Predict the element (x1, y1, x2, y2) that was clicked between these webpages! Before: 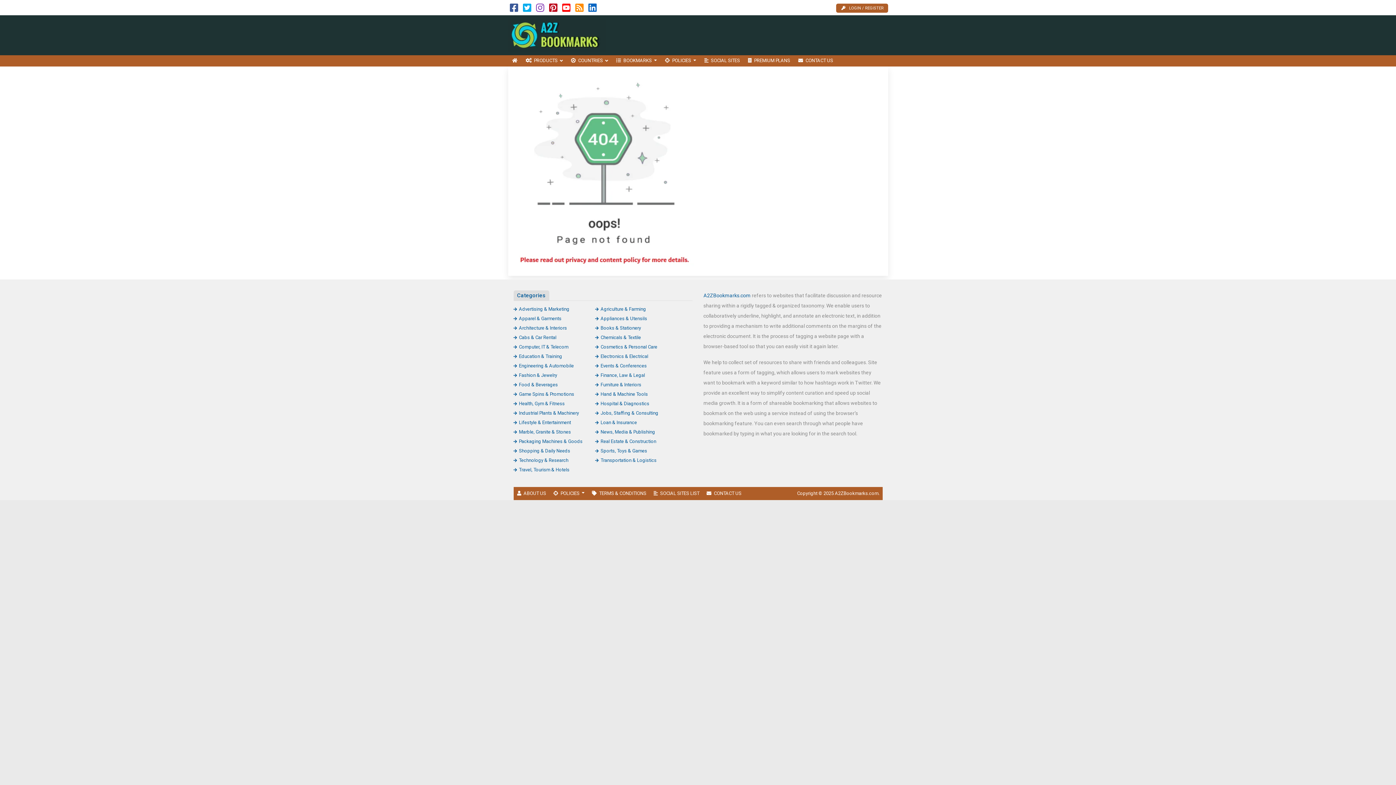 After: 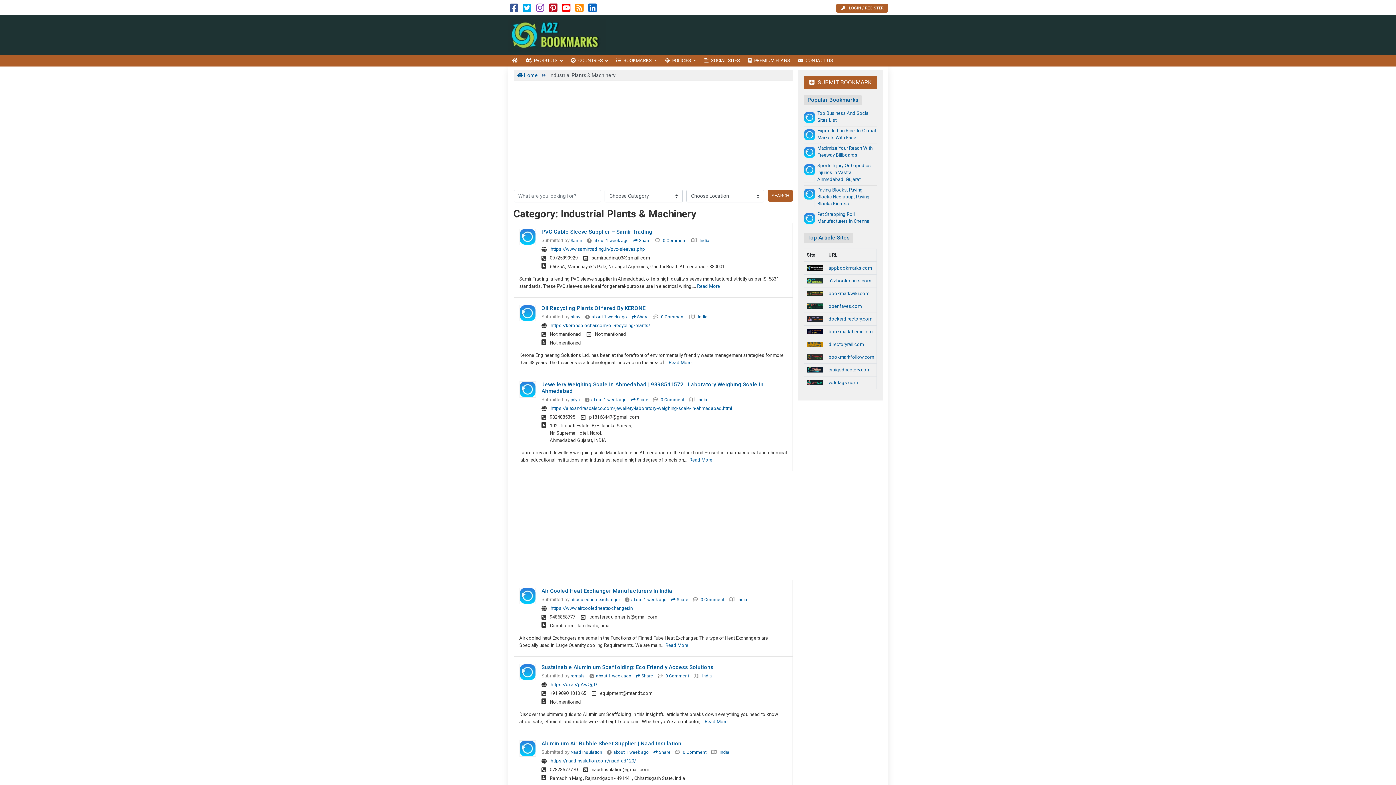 Action: label: Industrial Plants & Machinery bbox: (513, 410, 579, 415)